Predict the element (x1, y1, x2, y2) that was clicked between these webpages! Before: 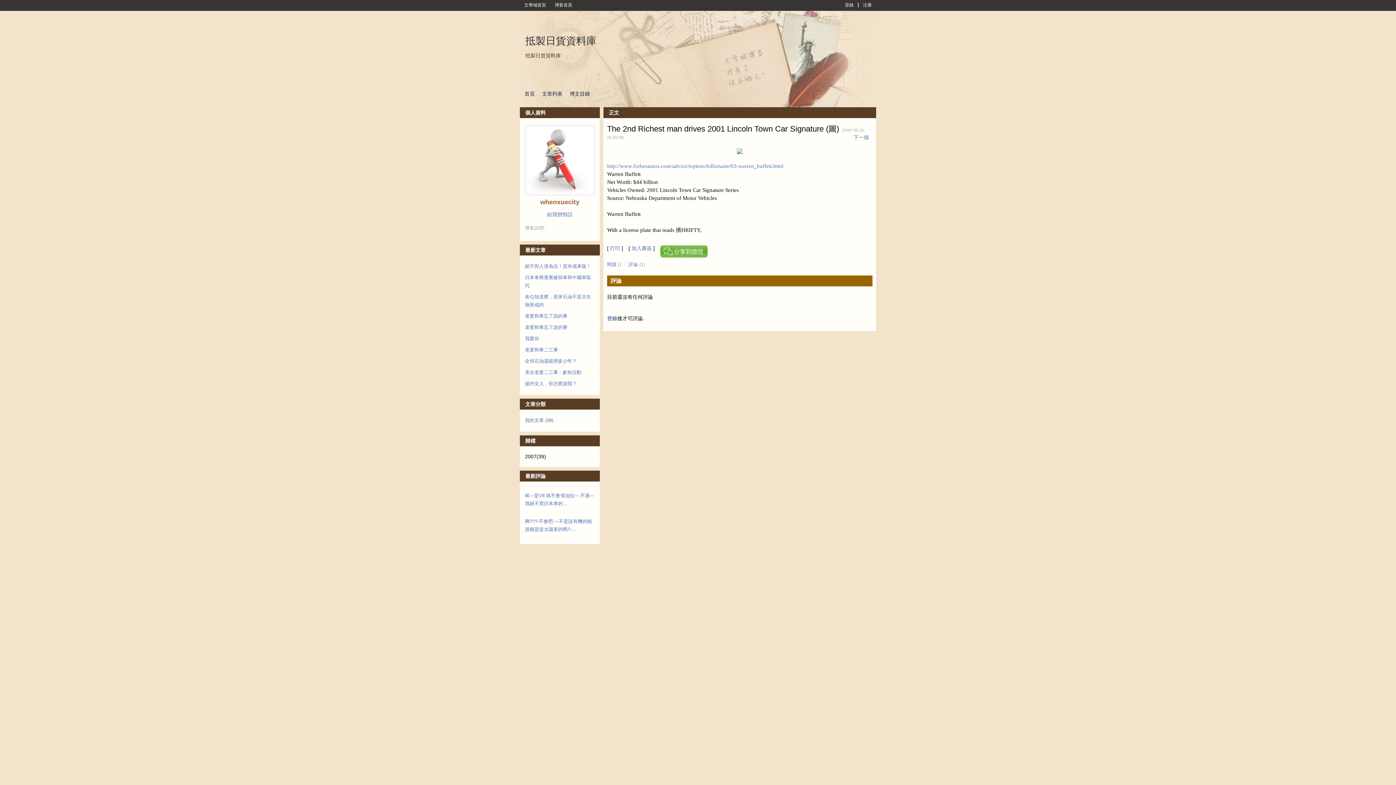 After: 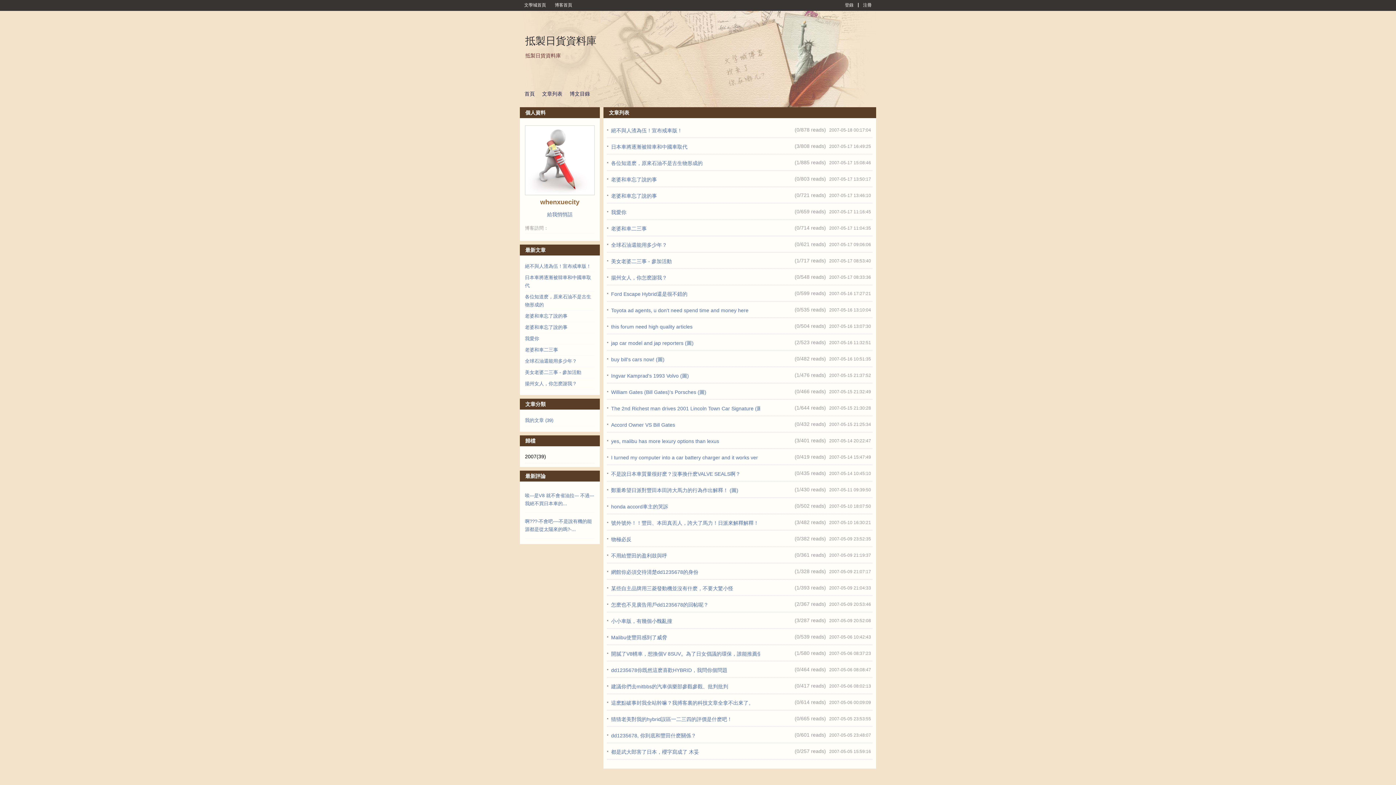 Action: label: 文章列表 bbox: (539, 90, 565, 96)